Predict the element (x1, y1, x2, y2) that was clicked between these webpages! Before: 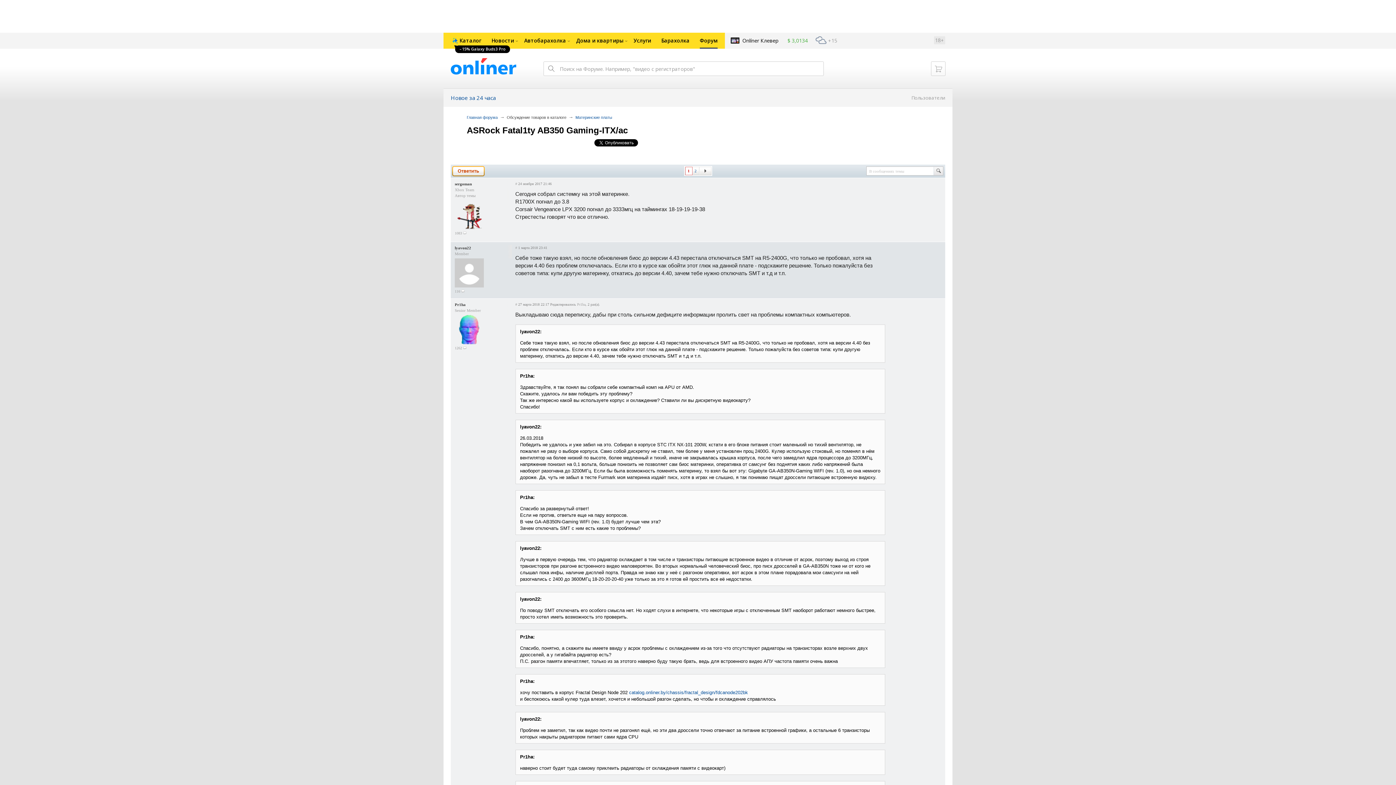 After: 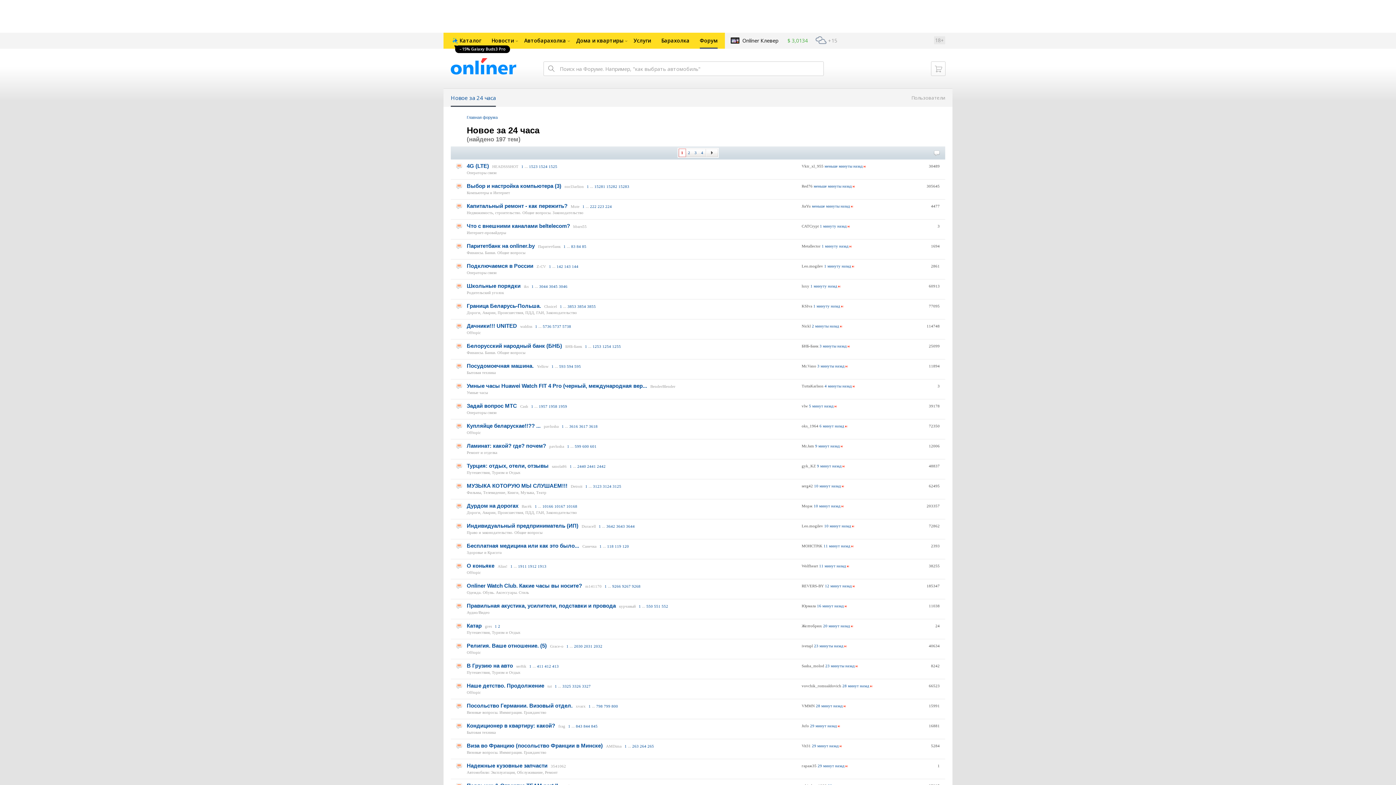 Action: bbox: (443, 88, 503, 106) label: Новое за 24 часа